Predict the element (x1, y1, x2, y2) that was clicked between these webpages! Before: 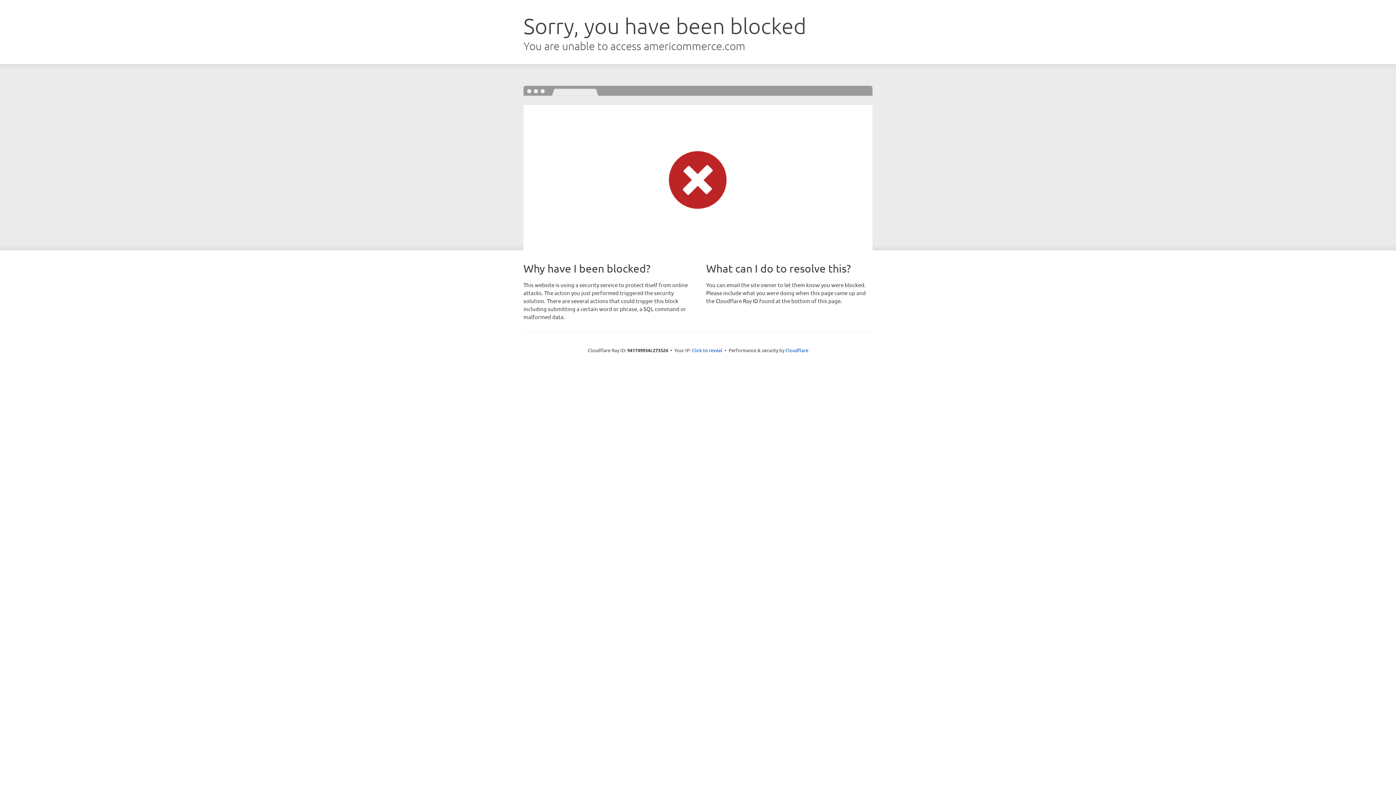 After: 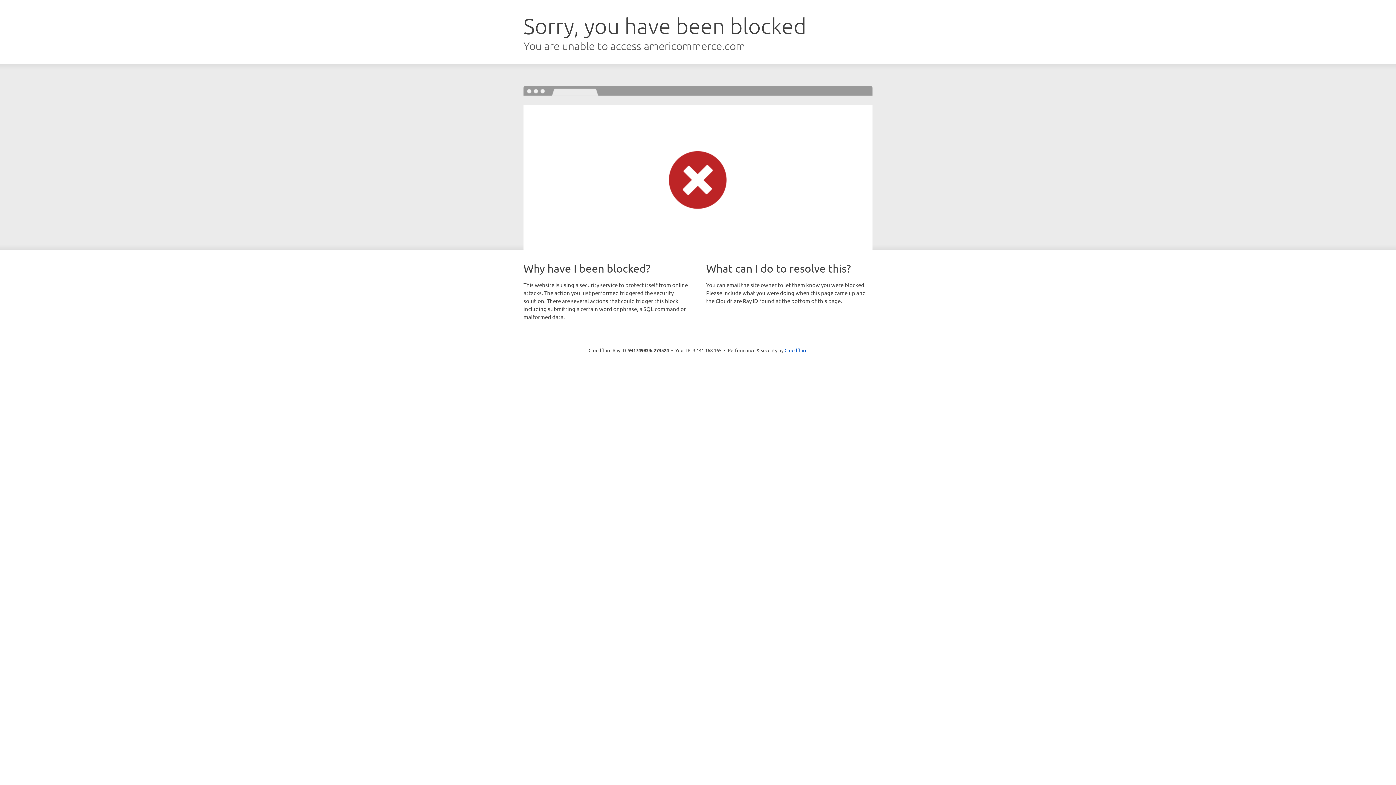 Action: bbox: (692, 346, 722, 353) label: Click to reveal